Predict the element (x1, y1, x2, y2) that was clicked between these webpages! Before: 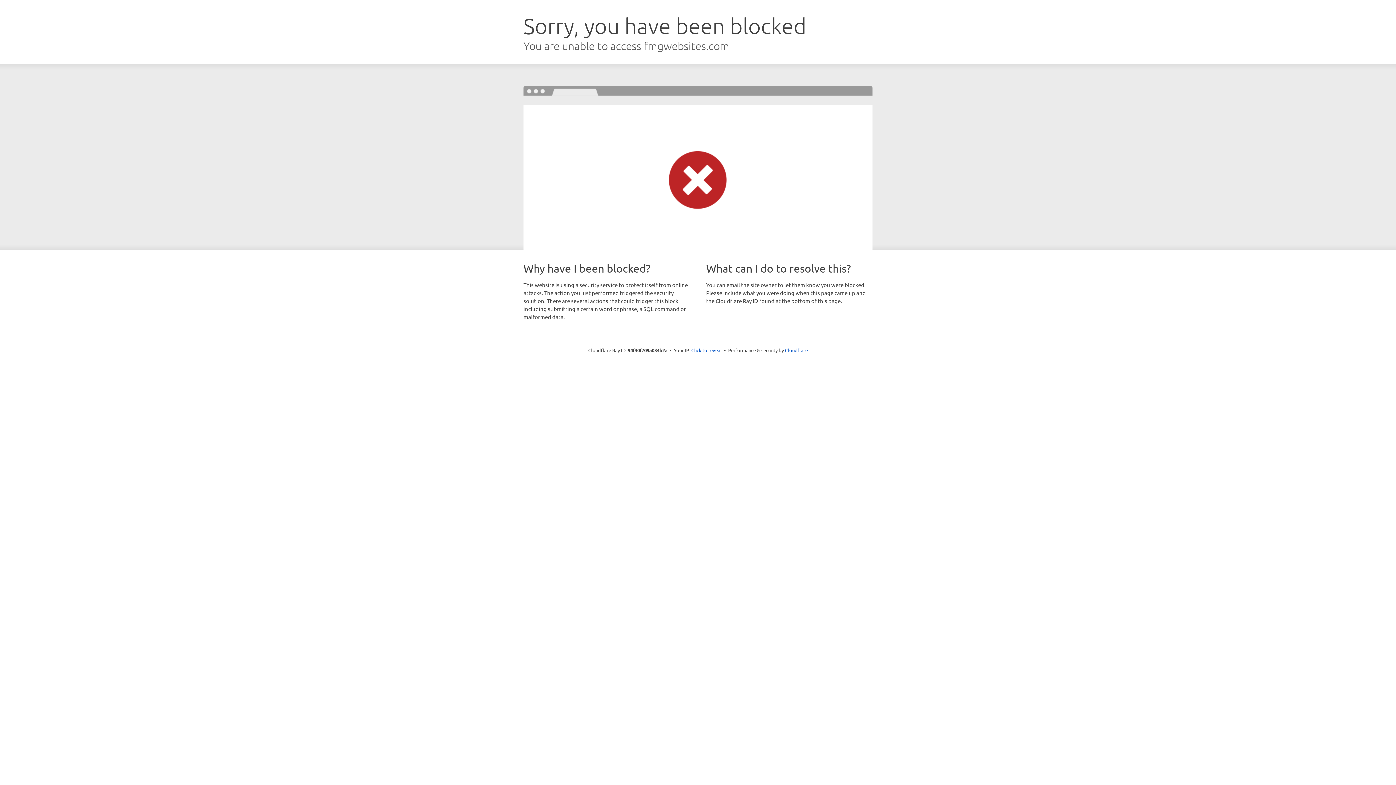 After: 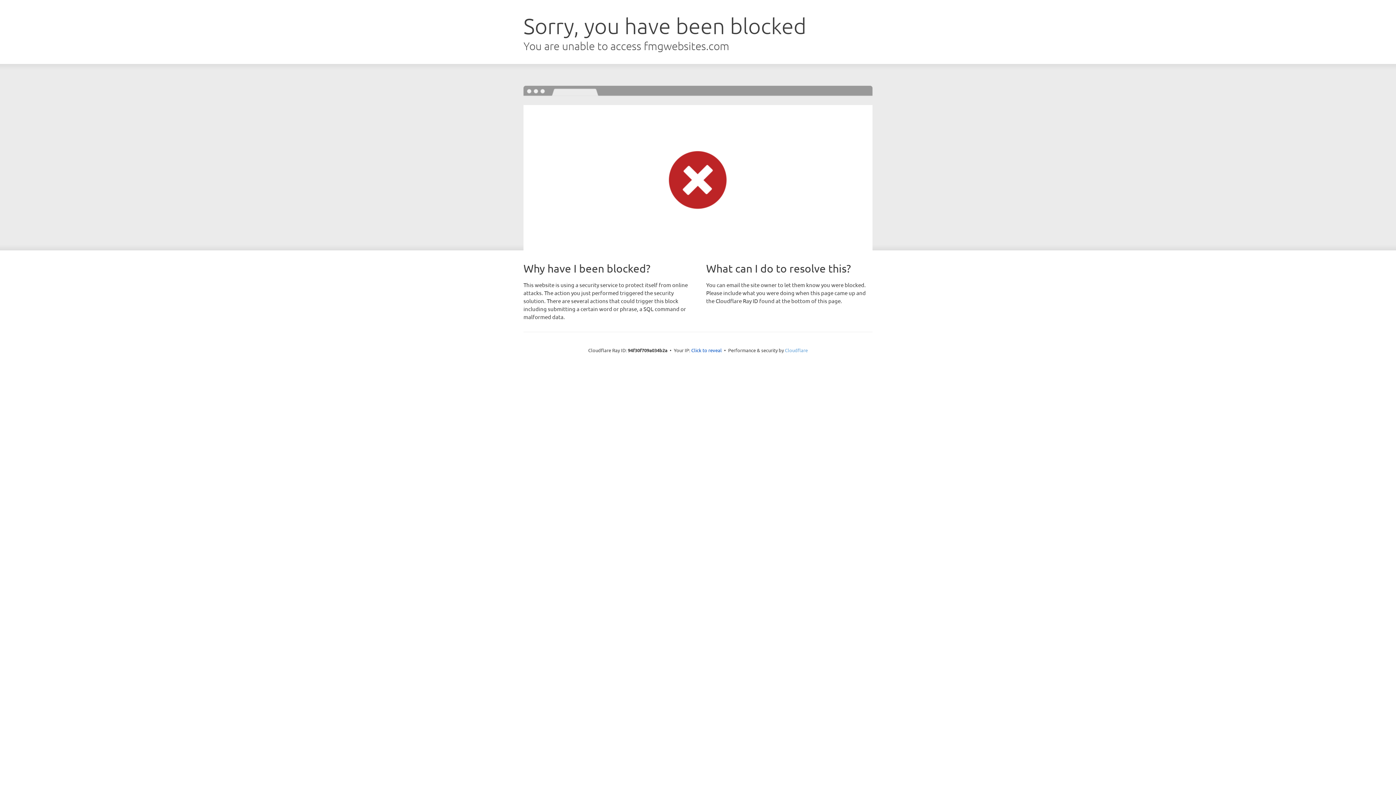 Action: bbox: (785, 347, 808, 353) label: Cloudflare